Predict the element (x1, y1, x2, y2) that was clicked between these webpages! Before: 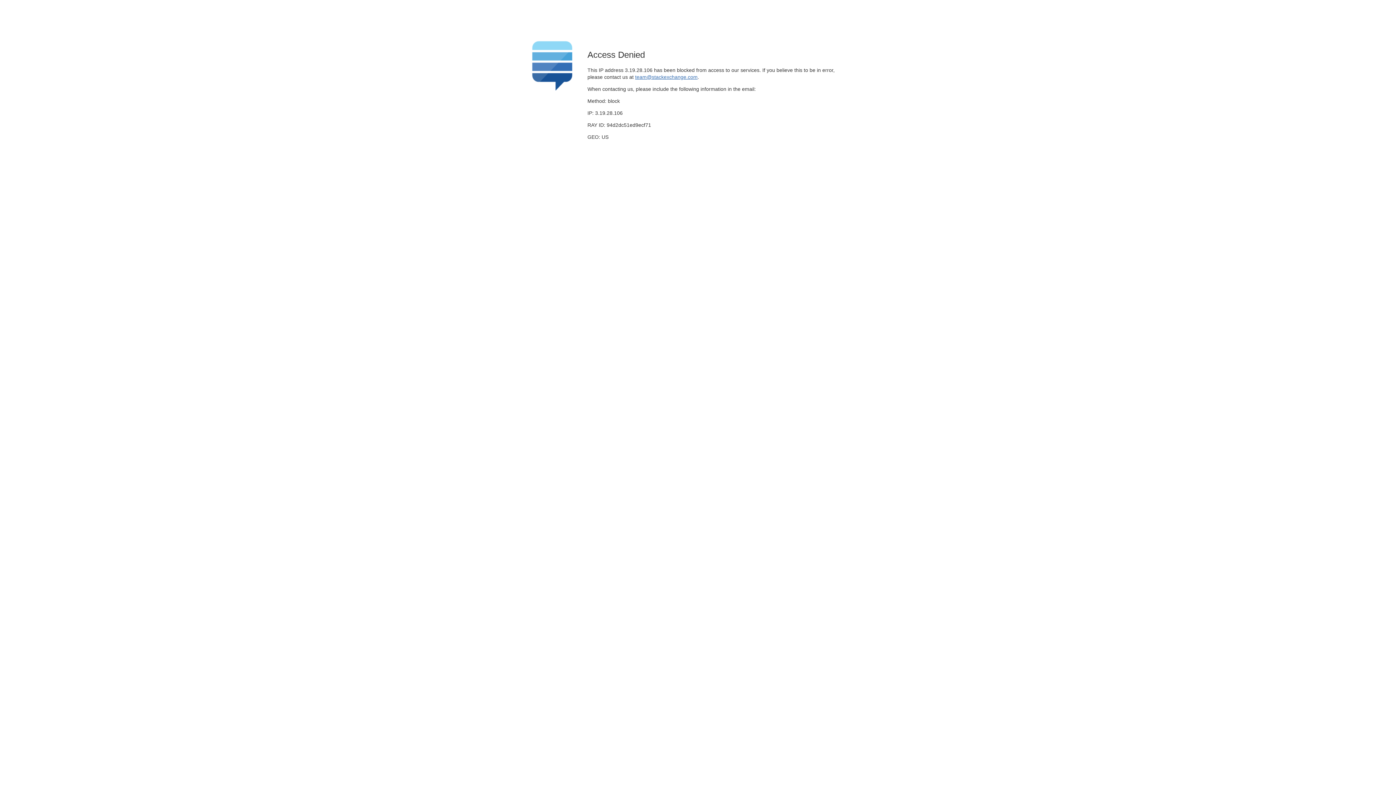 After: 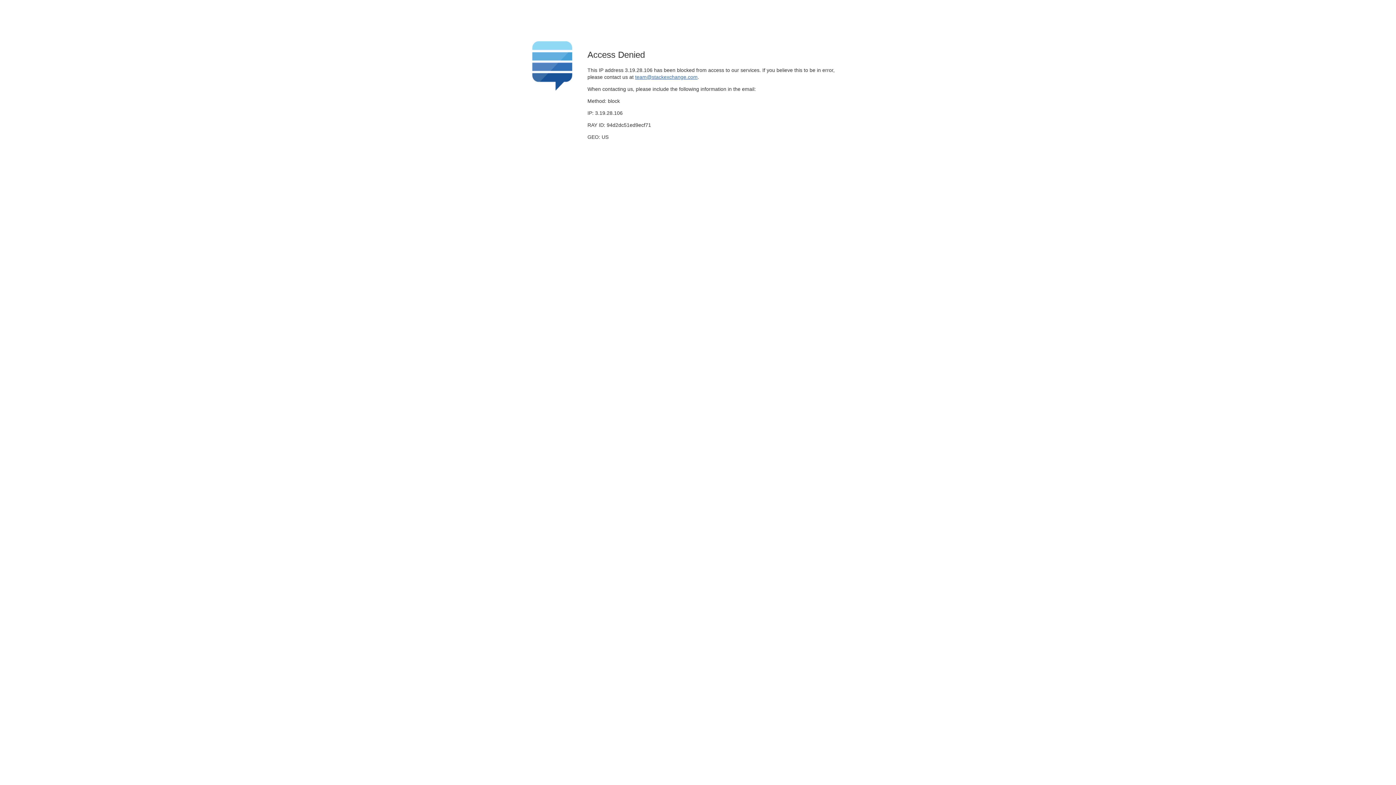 Action: bbox: (635, 74, 697, 79) label: team@stackexchange.com